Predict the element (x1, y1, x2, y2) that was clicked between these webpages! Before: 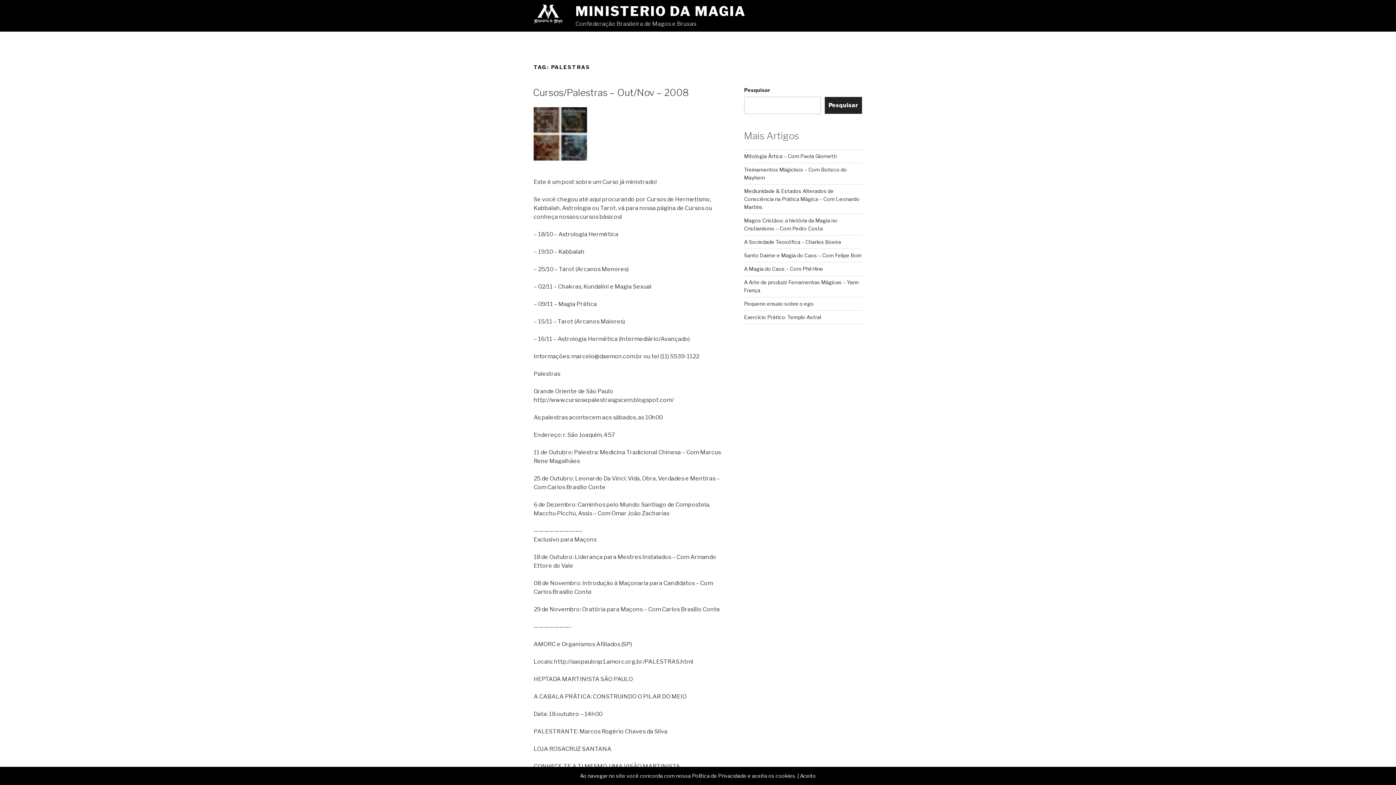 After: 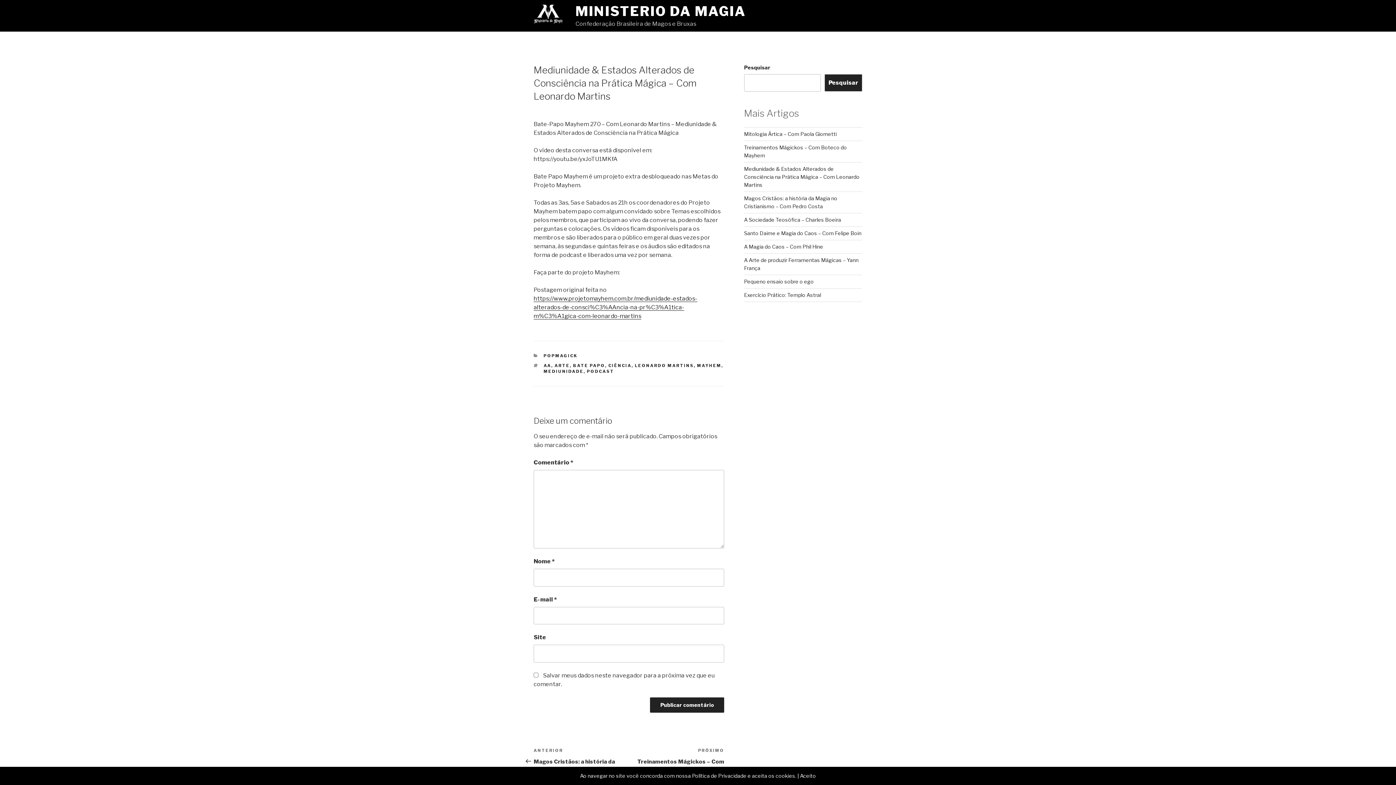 Action: label: Mediunidade & Estados Alterados de Consciência na Prática Mágica – Com Leonardo Martins bbox: (744, 188, 859, 210)